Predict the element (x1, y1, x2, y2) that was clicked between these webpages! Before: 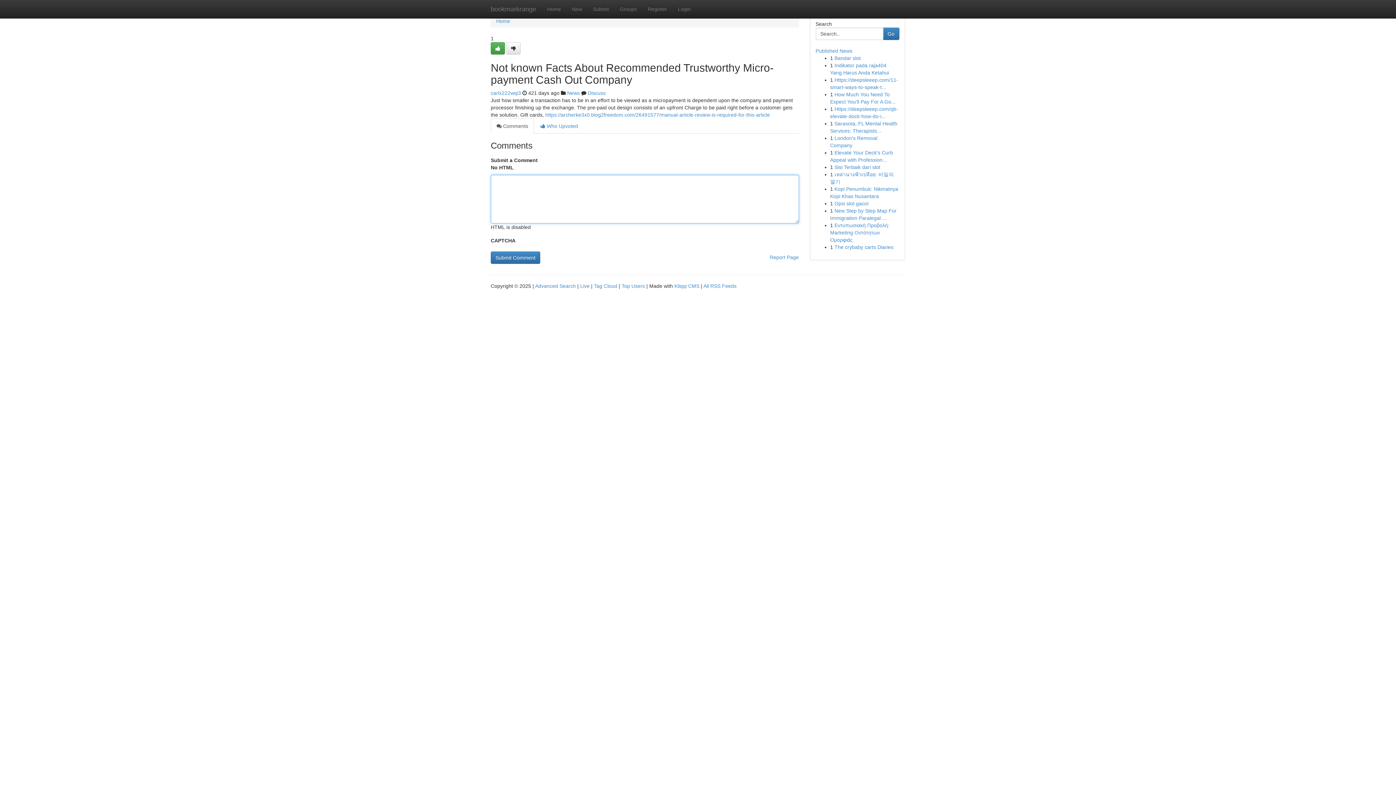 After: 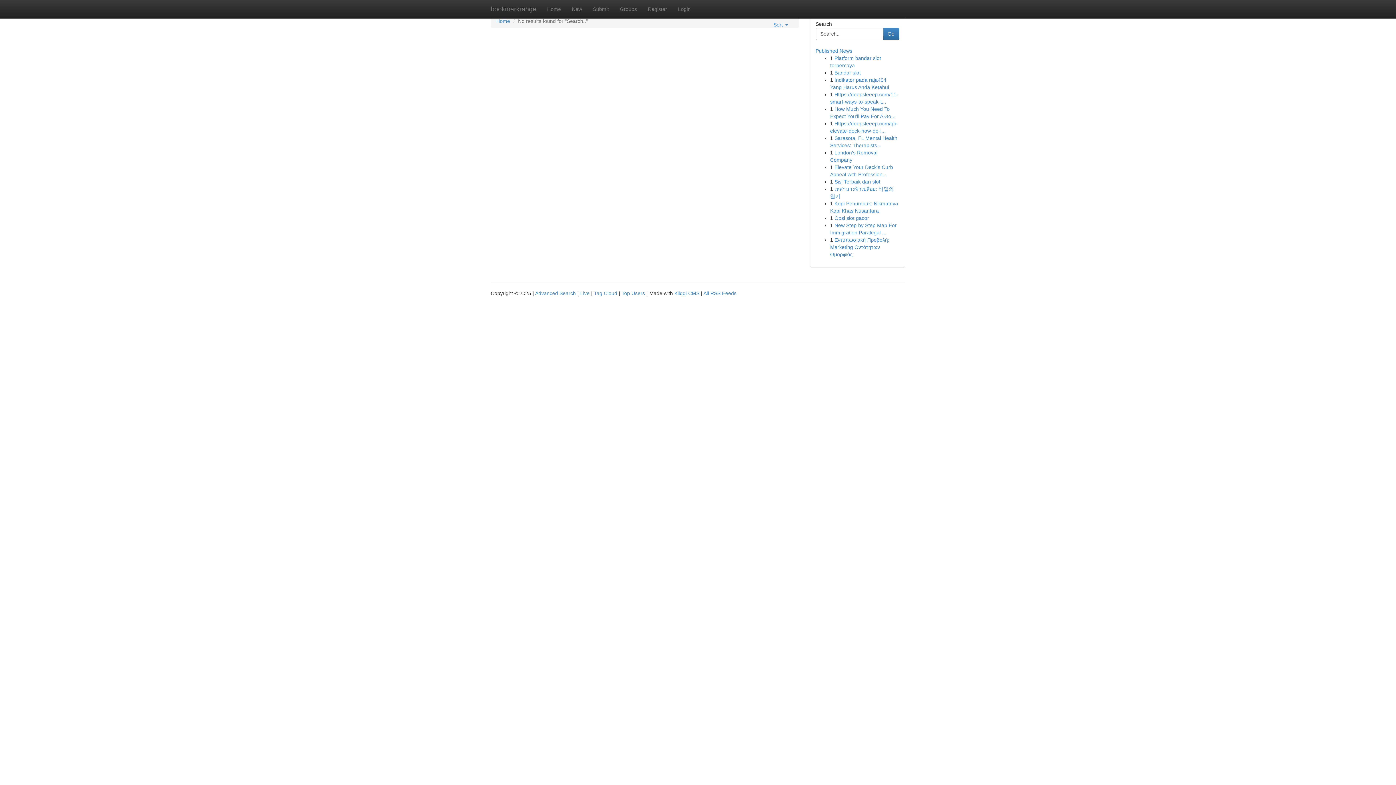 Action: label: Go bbox: (883, 27, 899, 40)